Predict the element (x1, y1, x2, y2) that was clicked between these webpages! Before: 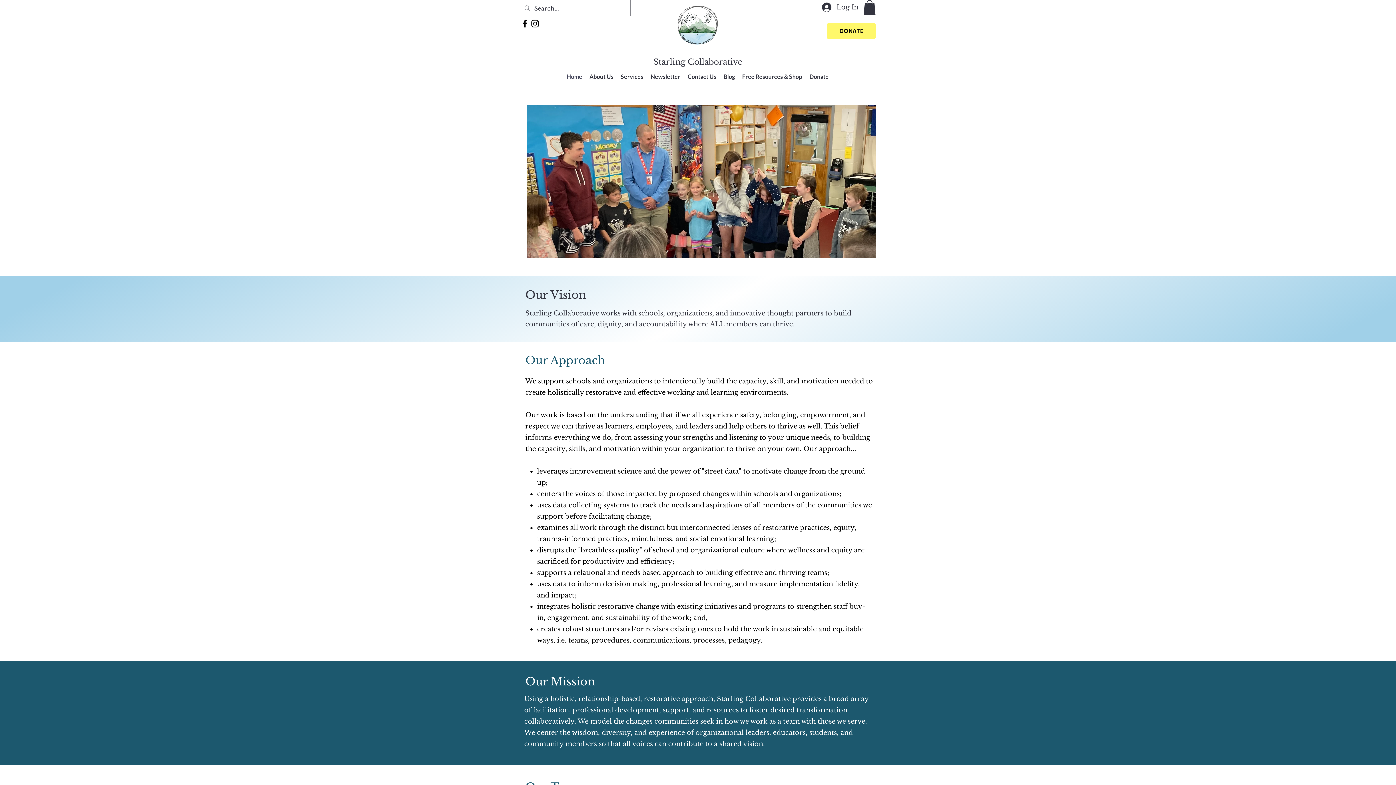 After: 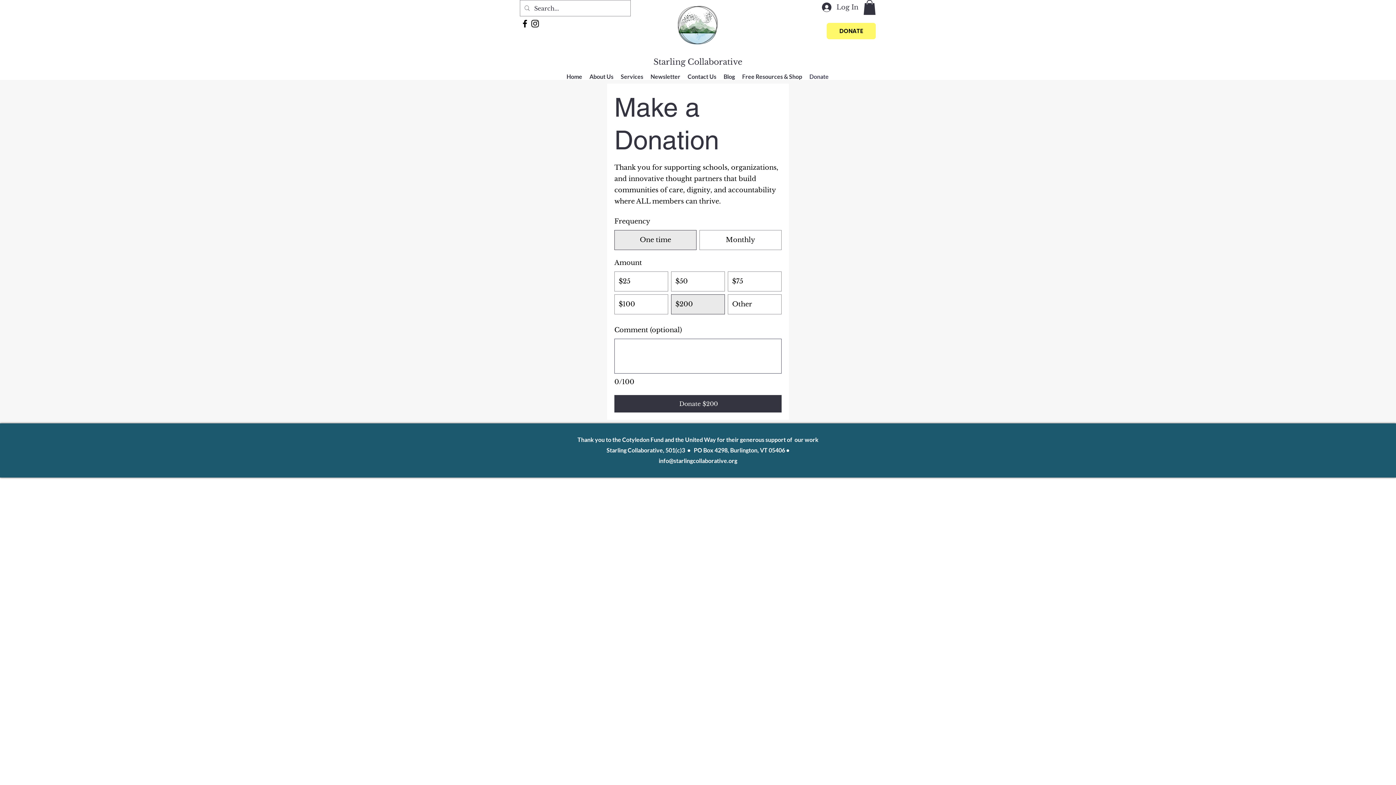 Action: label: Donate bbox: (806, 71, 832, 82)